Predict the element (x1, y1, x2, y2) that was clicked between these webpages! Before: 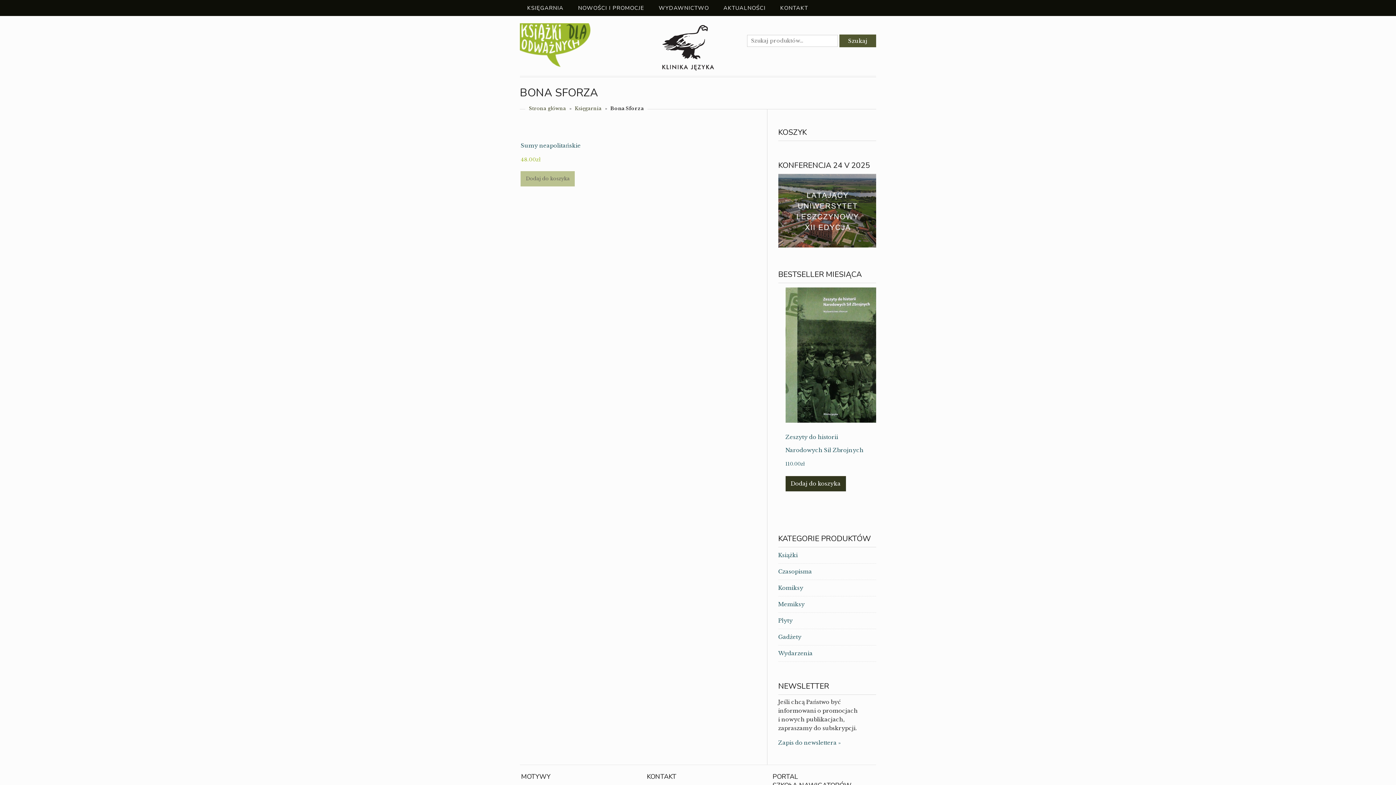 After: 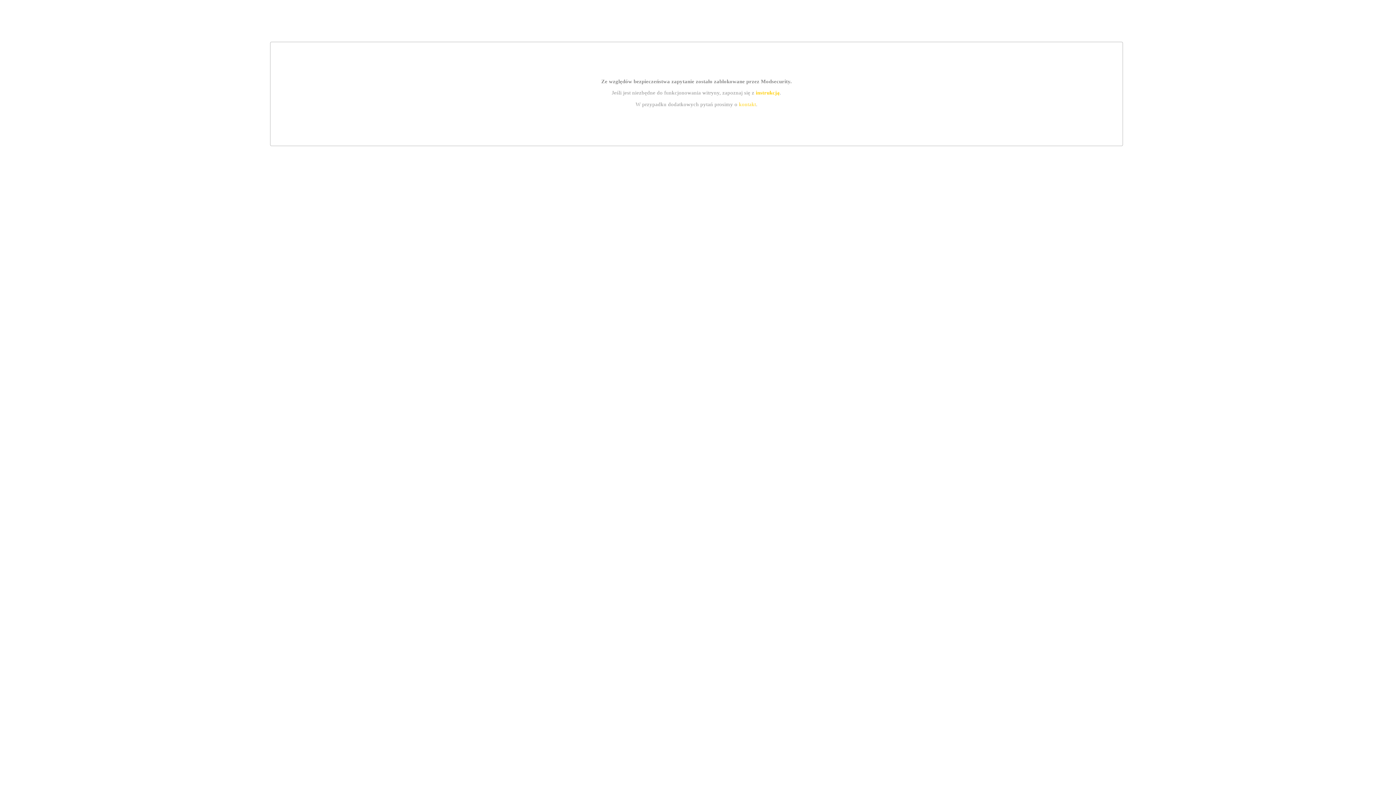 Action: bbox: (716, 0, 773, 16) label: AKTUALNOŚCI